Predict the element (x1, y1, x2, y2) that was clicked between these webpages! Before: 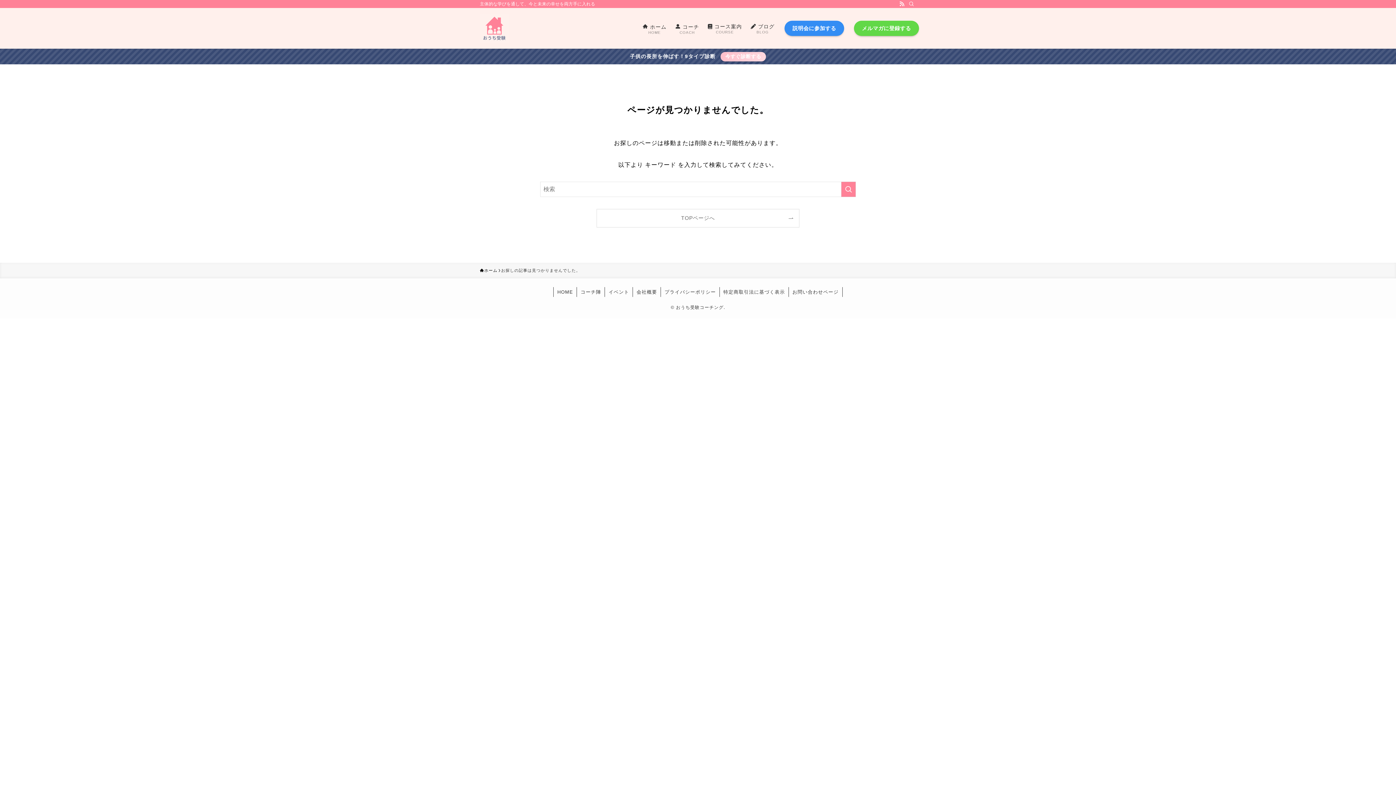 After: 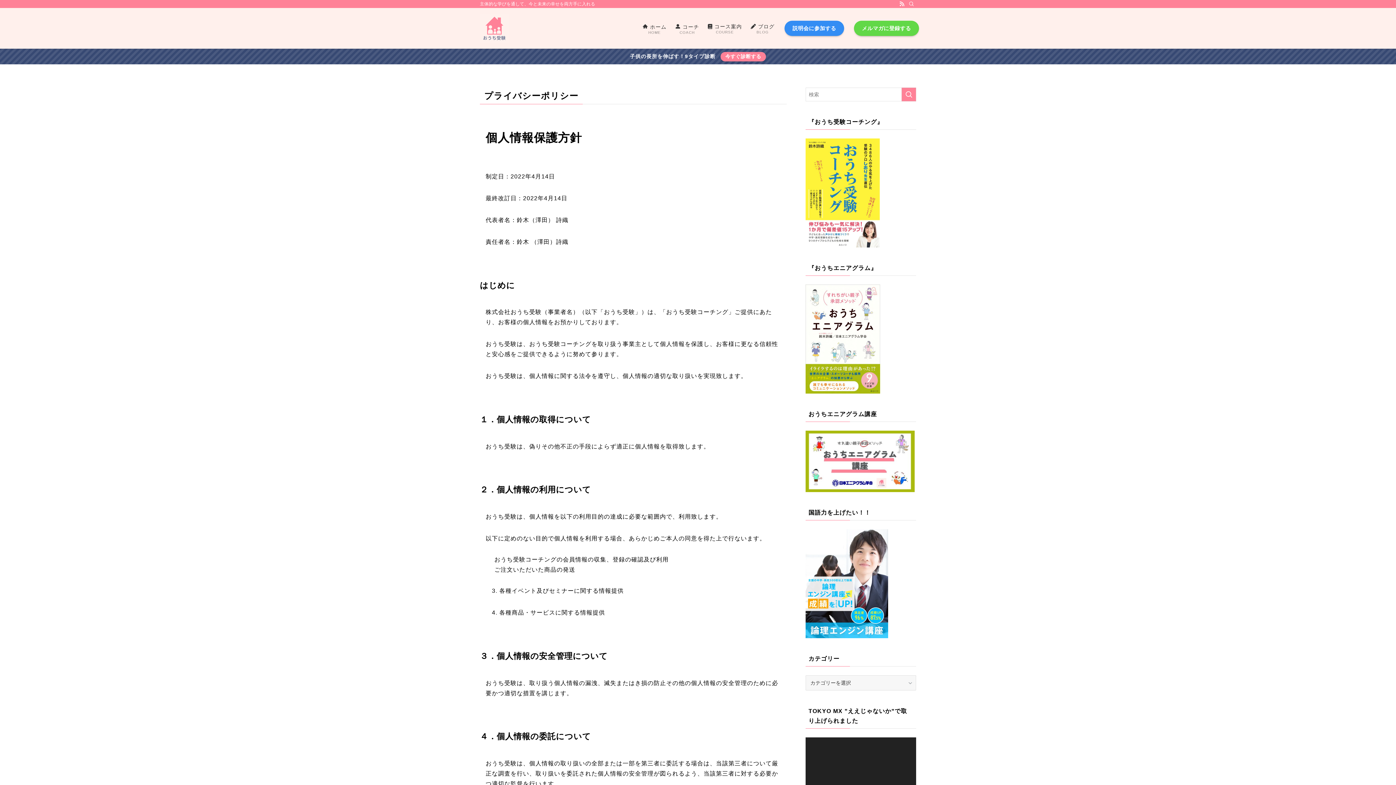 Action: label: プライバシーポリシー bbox: (661, 287, 720, 297)